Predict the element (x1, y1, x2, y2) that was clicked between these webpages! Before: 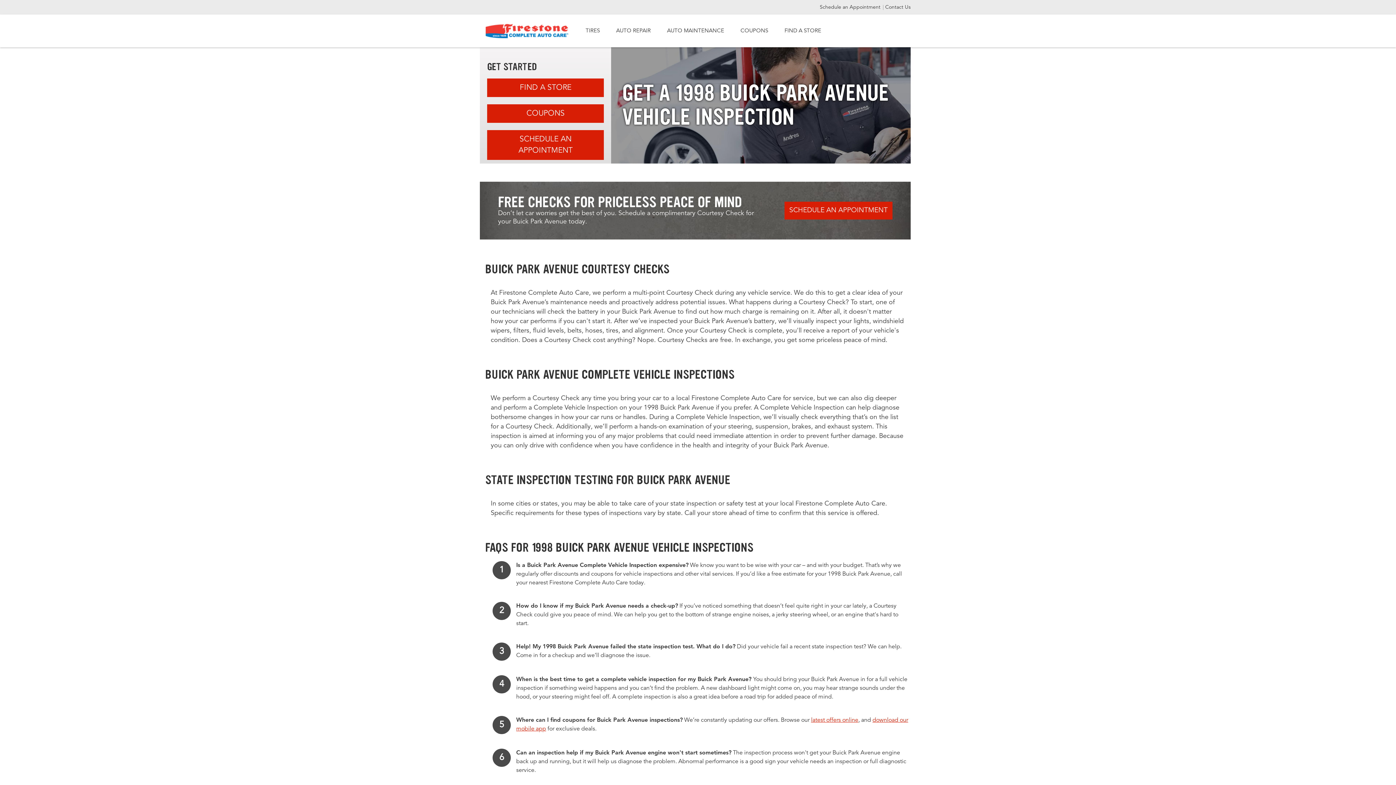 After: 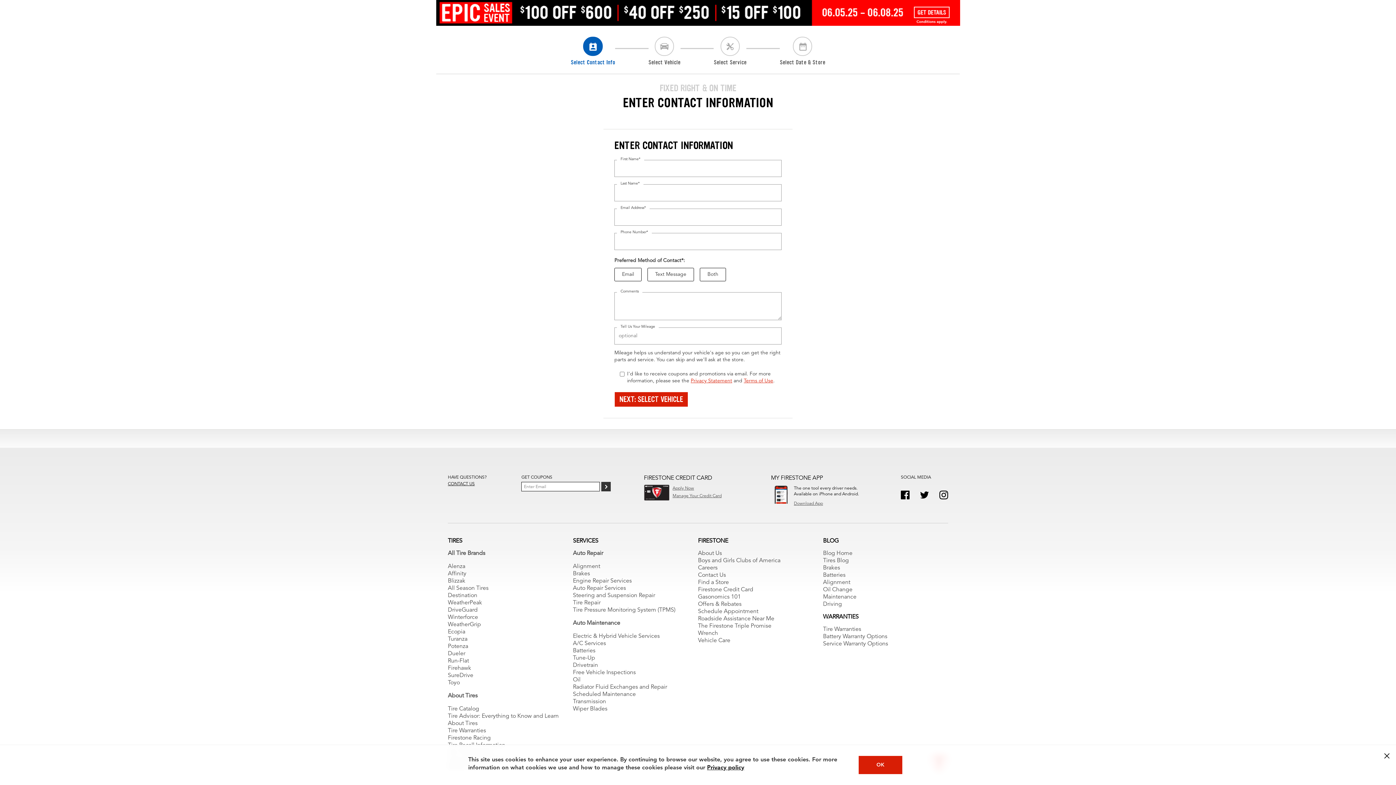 Action: label: Schedule an Appointment  bbox: (820, 4, 882, 9)